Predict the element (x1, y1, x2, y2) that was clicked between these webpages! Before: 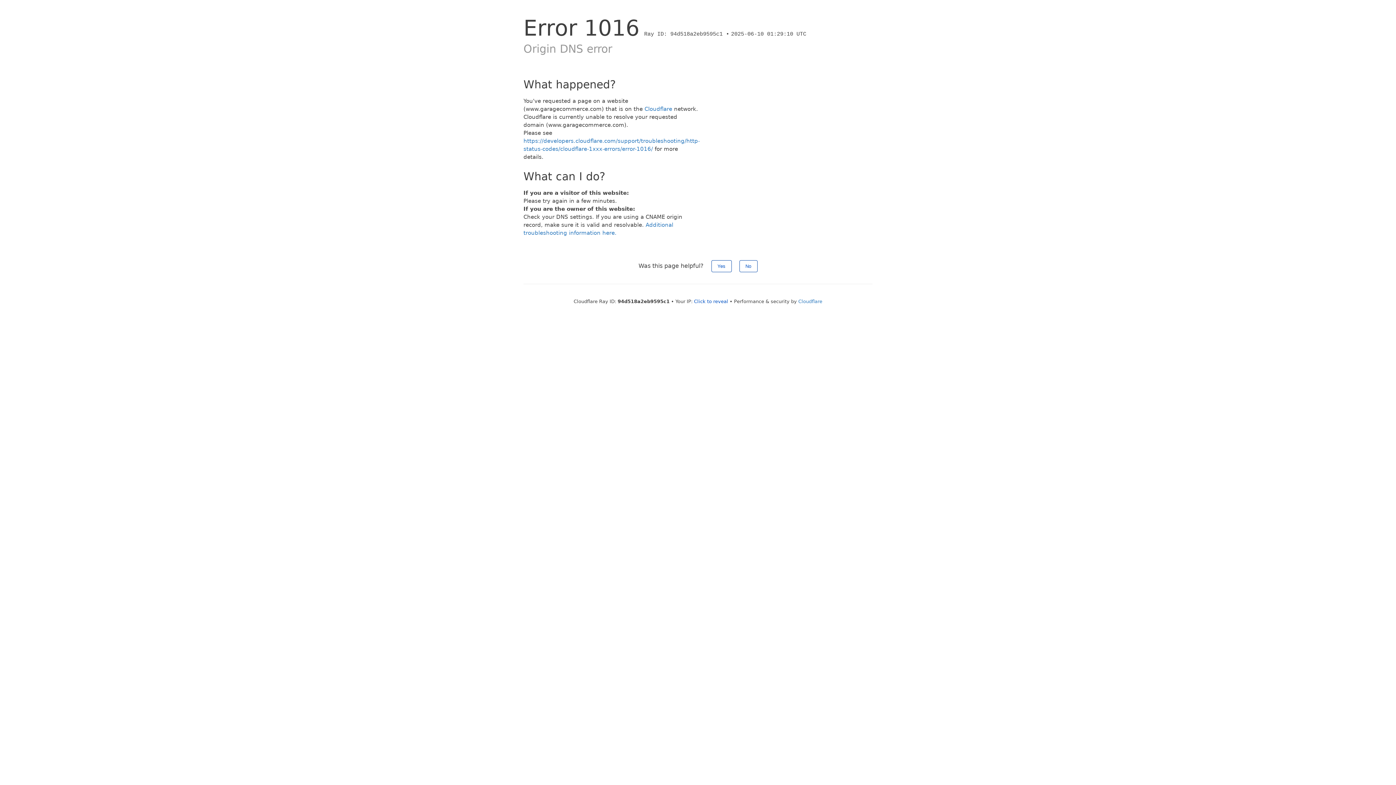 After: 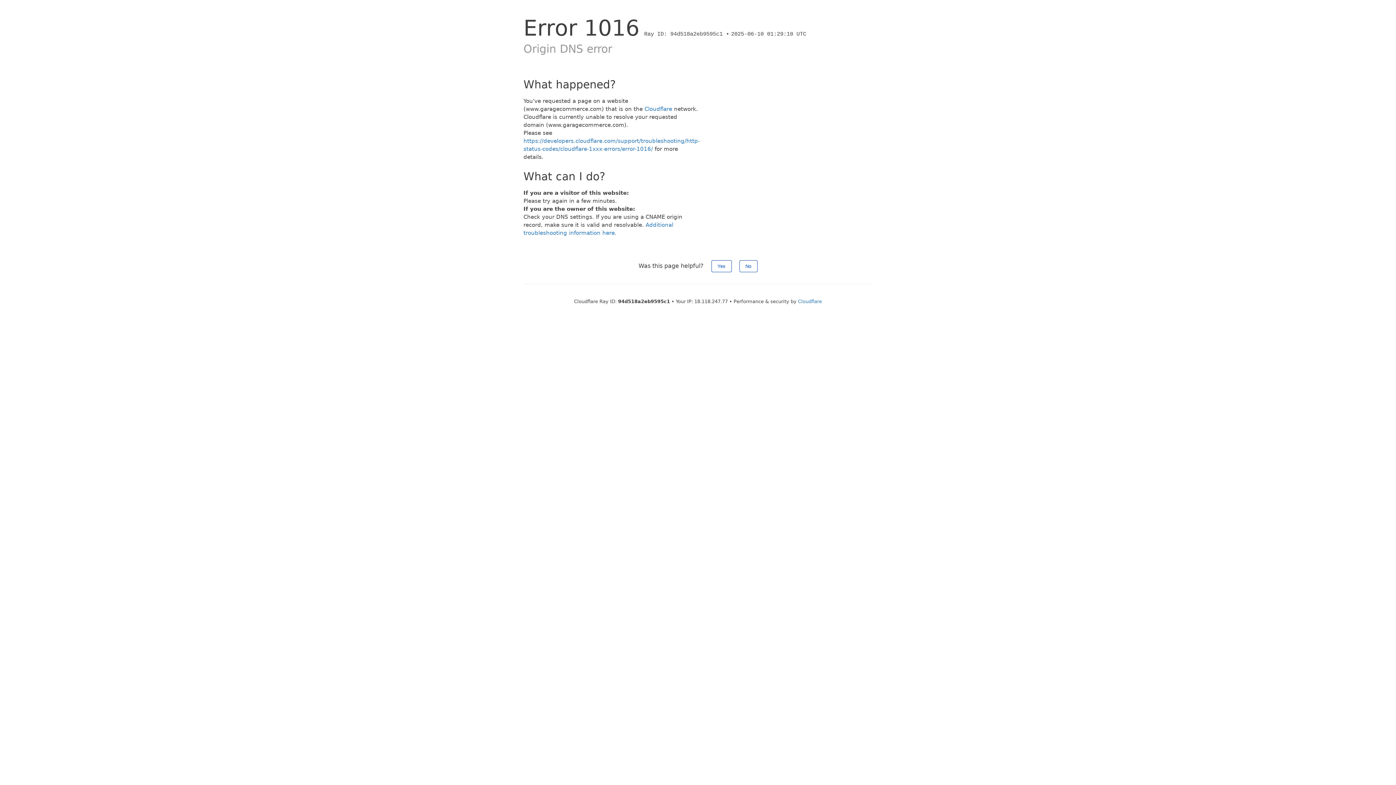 Action: label: Click to reveal bbox: (694, 298, 728, 304)